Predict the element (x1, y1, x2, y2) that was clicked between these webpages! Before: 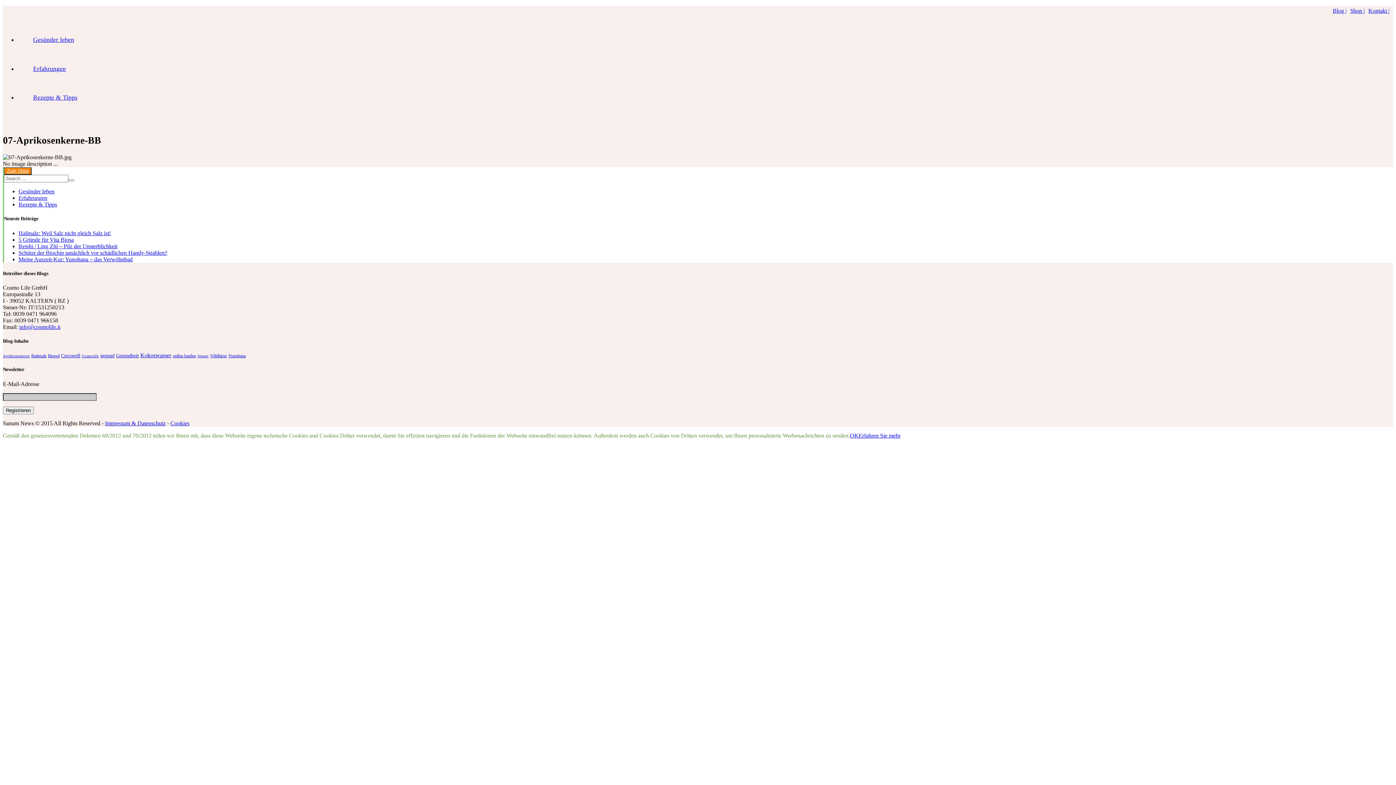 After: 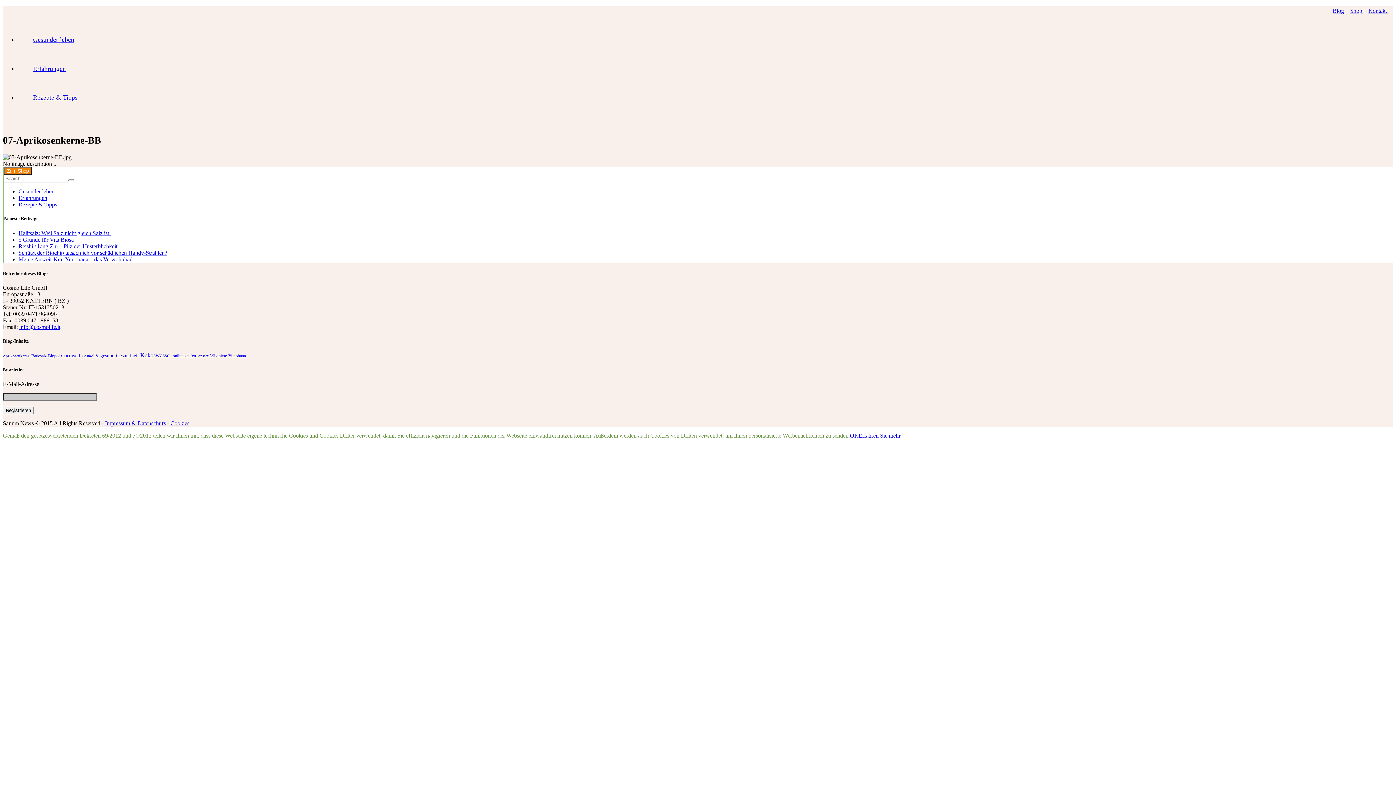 Action: bbox: (4, 167, 31, 175) label: Zum Shop